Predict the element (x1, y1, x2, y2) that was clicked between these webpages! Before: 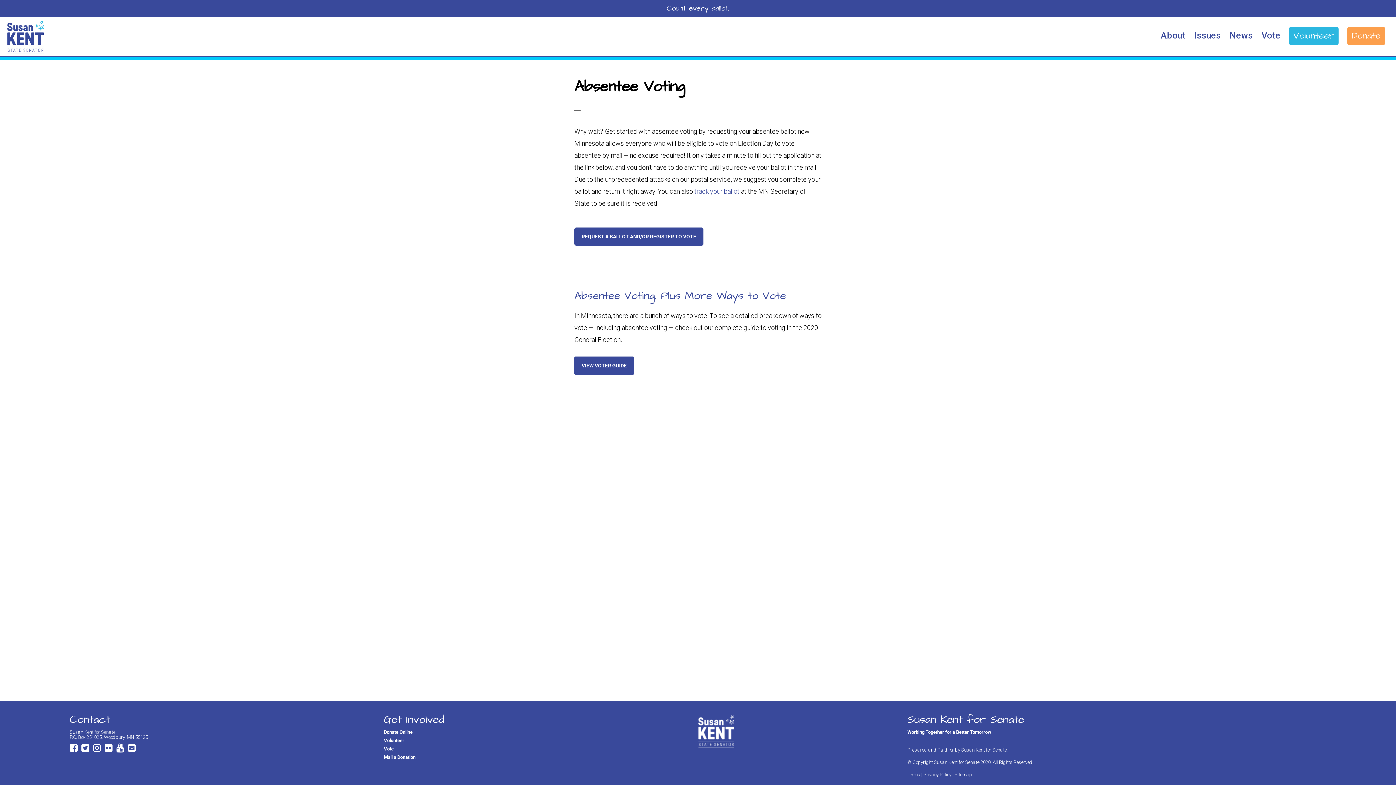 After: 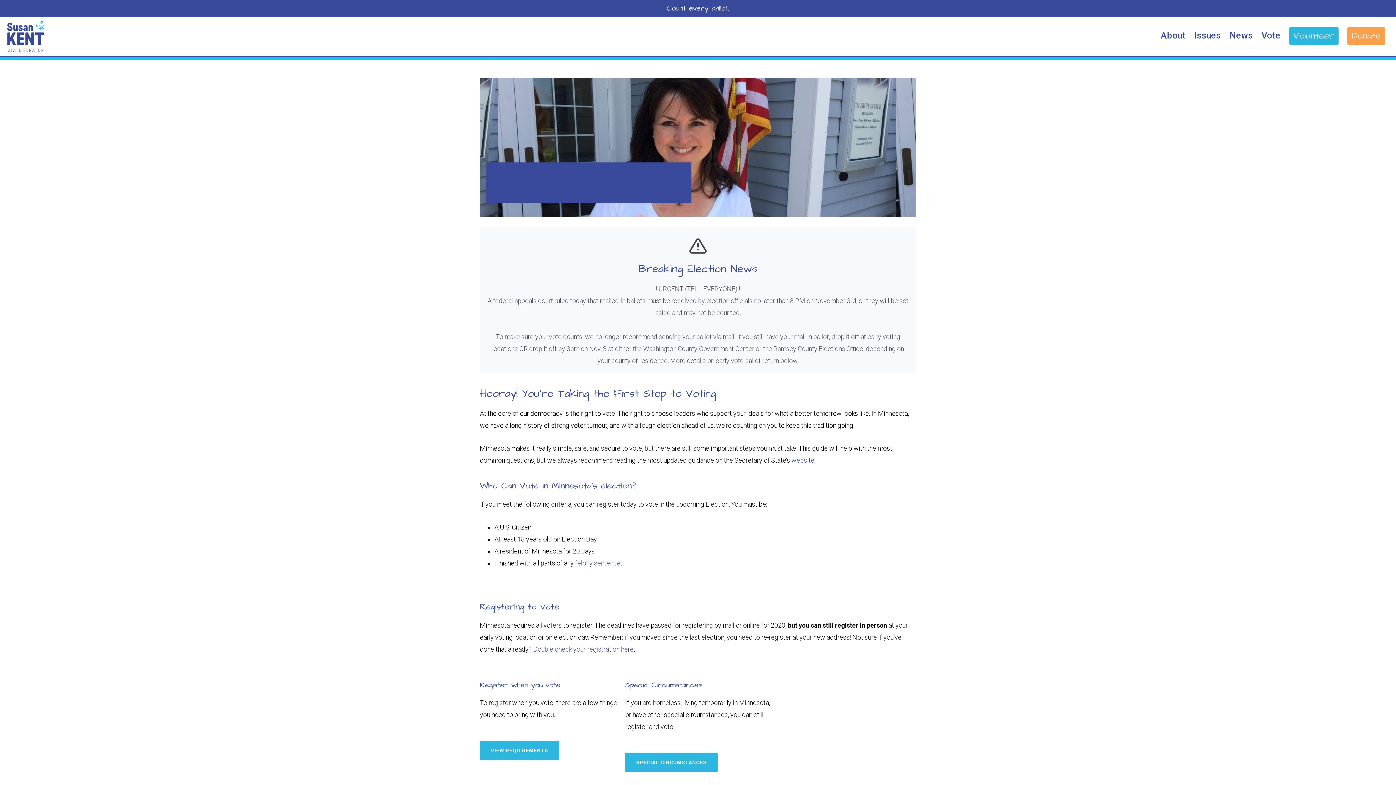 Action: bbox: (1258, 27, 1284, 44) label: Vote